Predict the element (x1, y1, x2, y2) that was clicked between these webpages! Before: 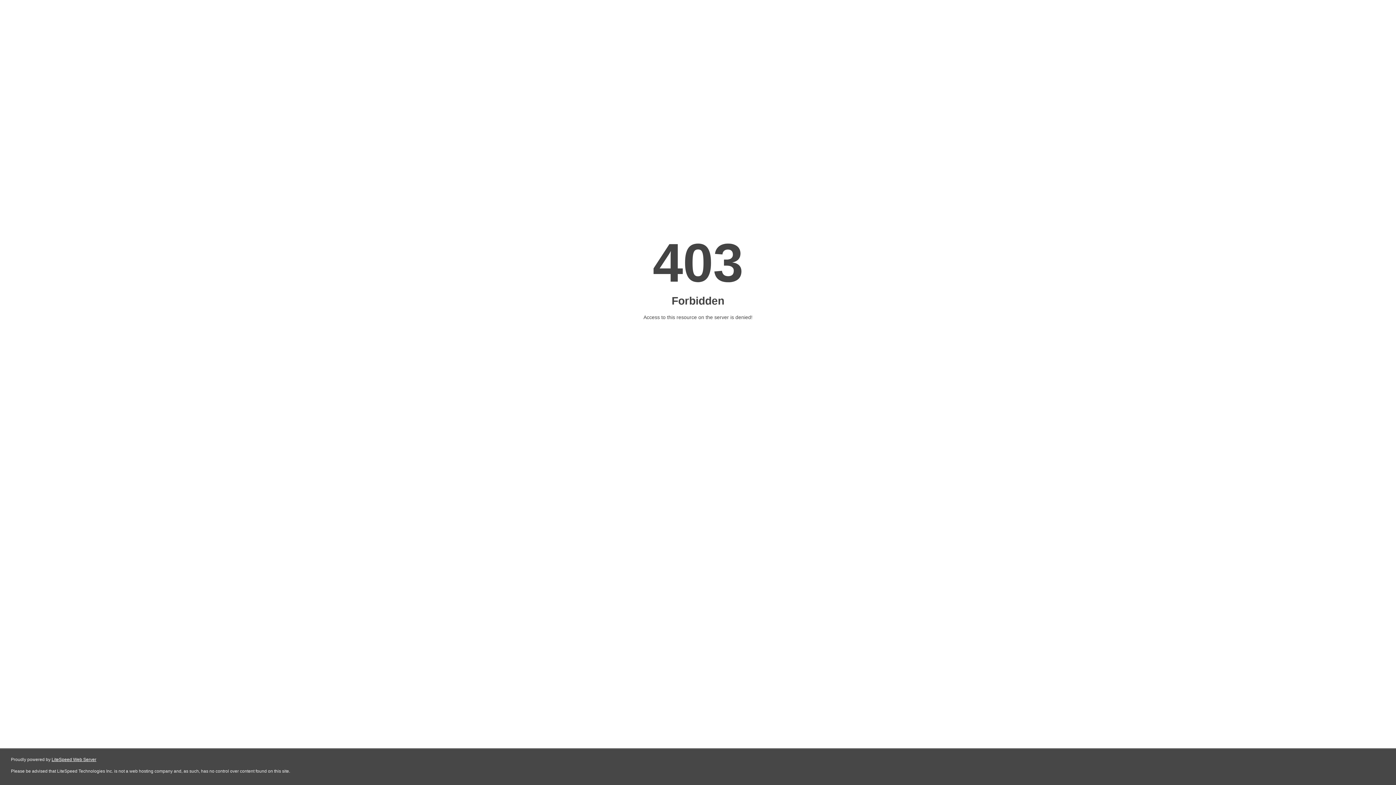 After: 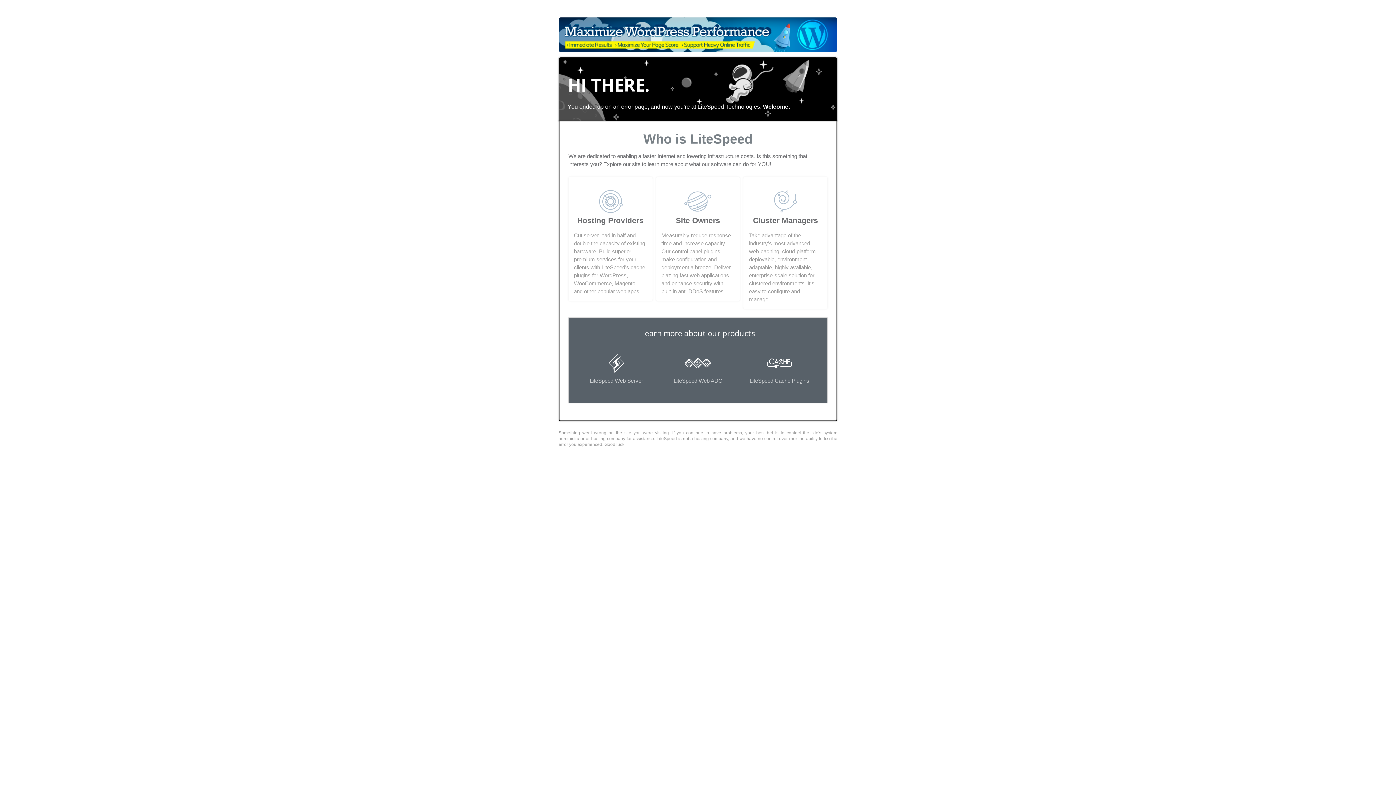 Action: bbox: (51, 757, 96, 762) label: LiteSpeed Web Server